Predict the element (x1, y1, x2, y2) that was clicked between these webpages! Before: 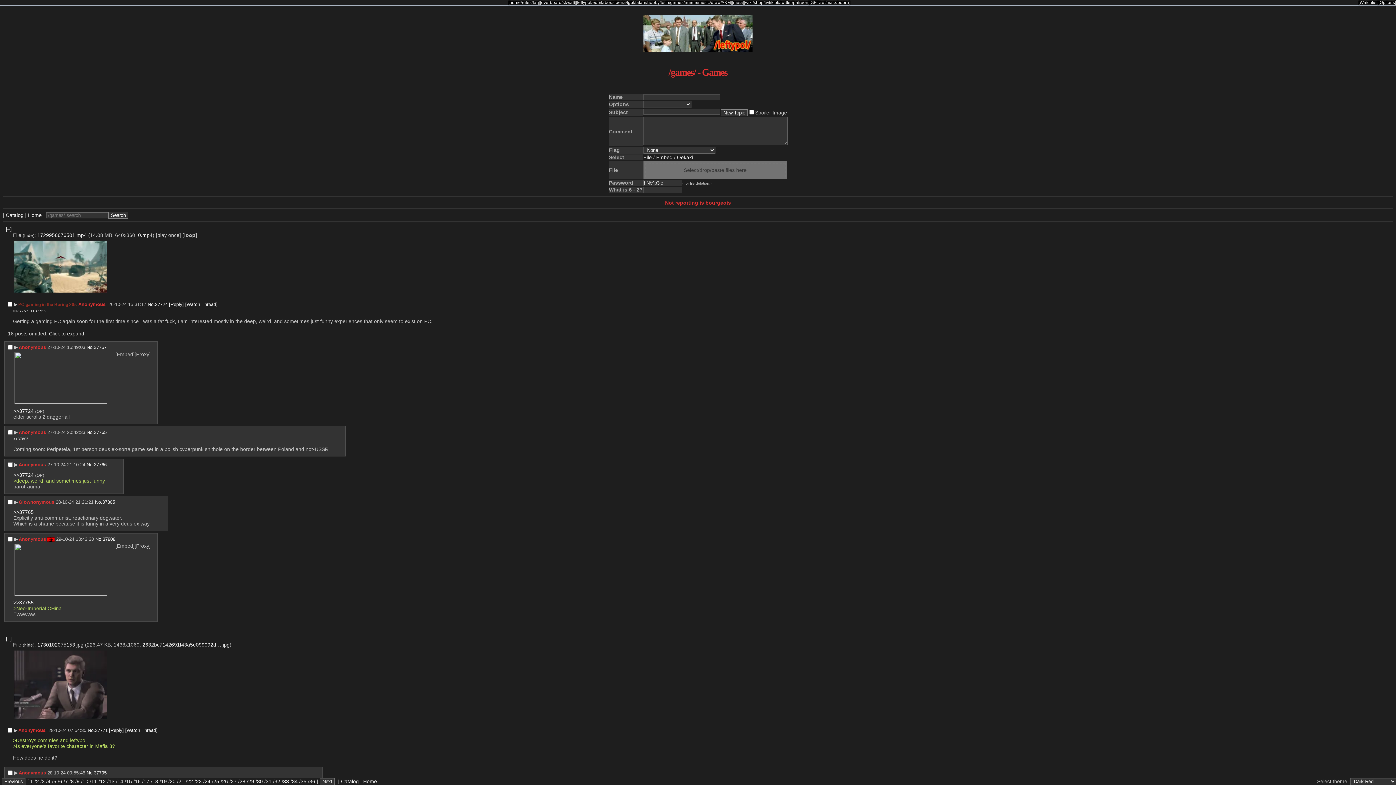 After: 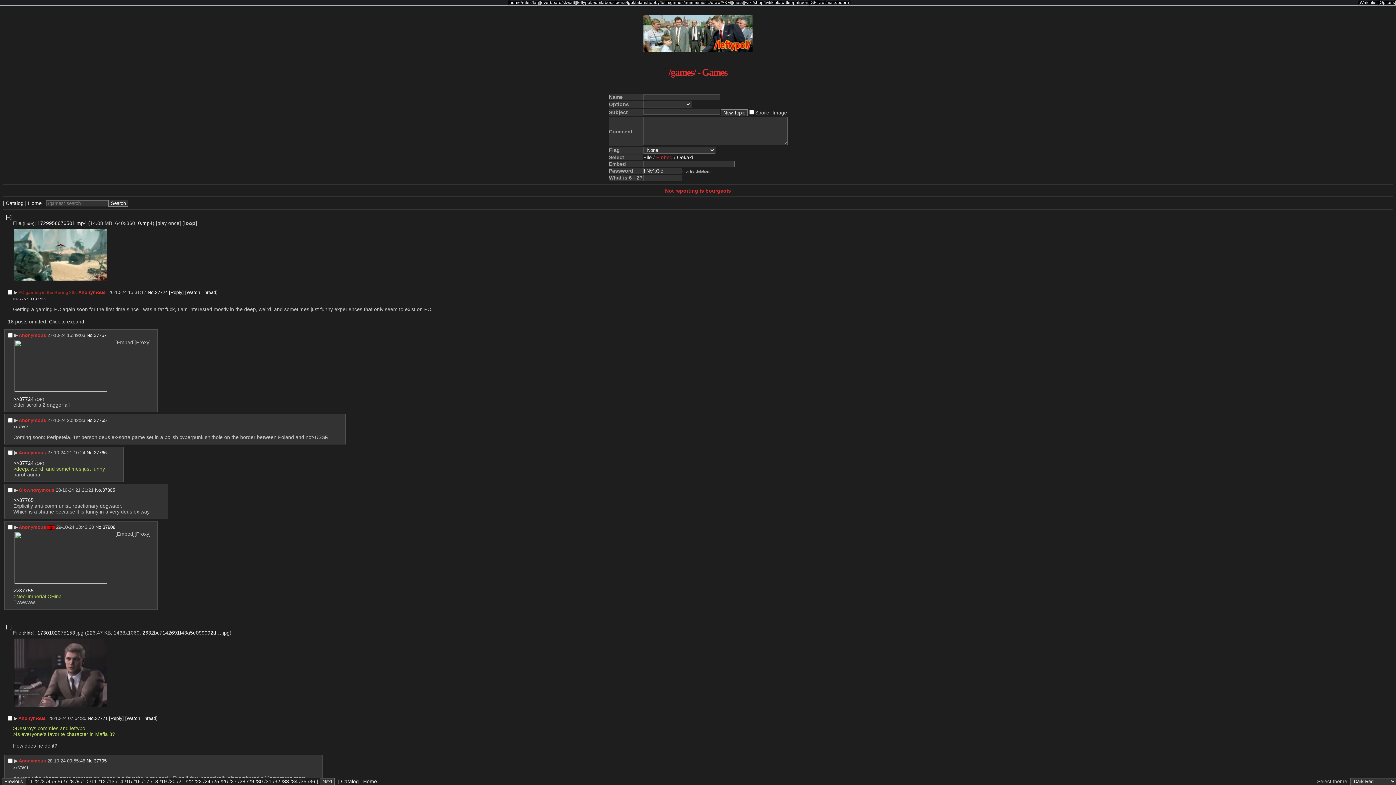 Action: bbox: (656, 154, 672, 160) label: Embed